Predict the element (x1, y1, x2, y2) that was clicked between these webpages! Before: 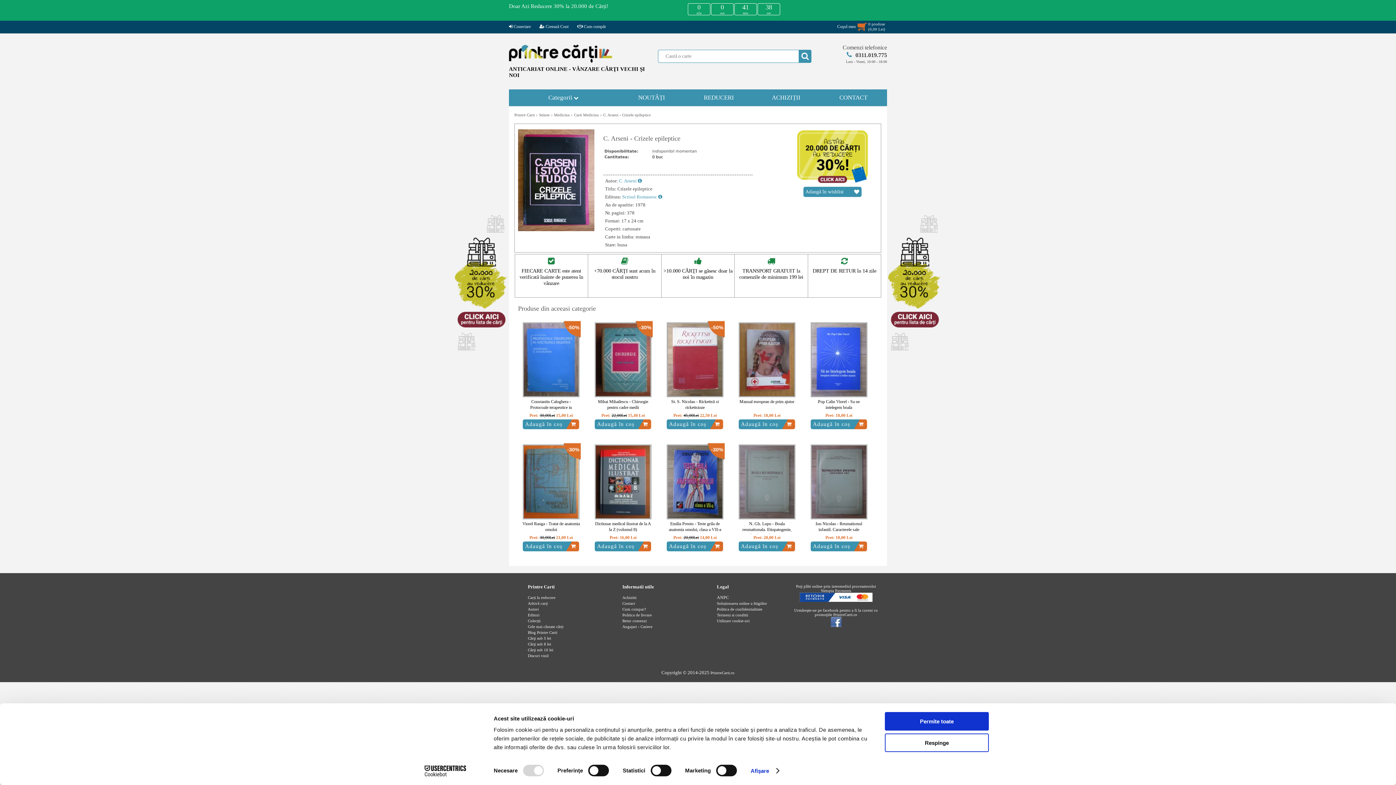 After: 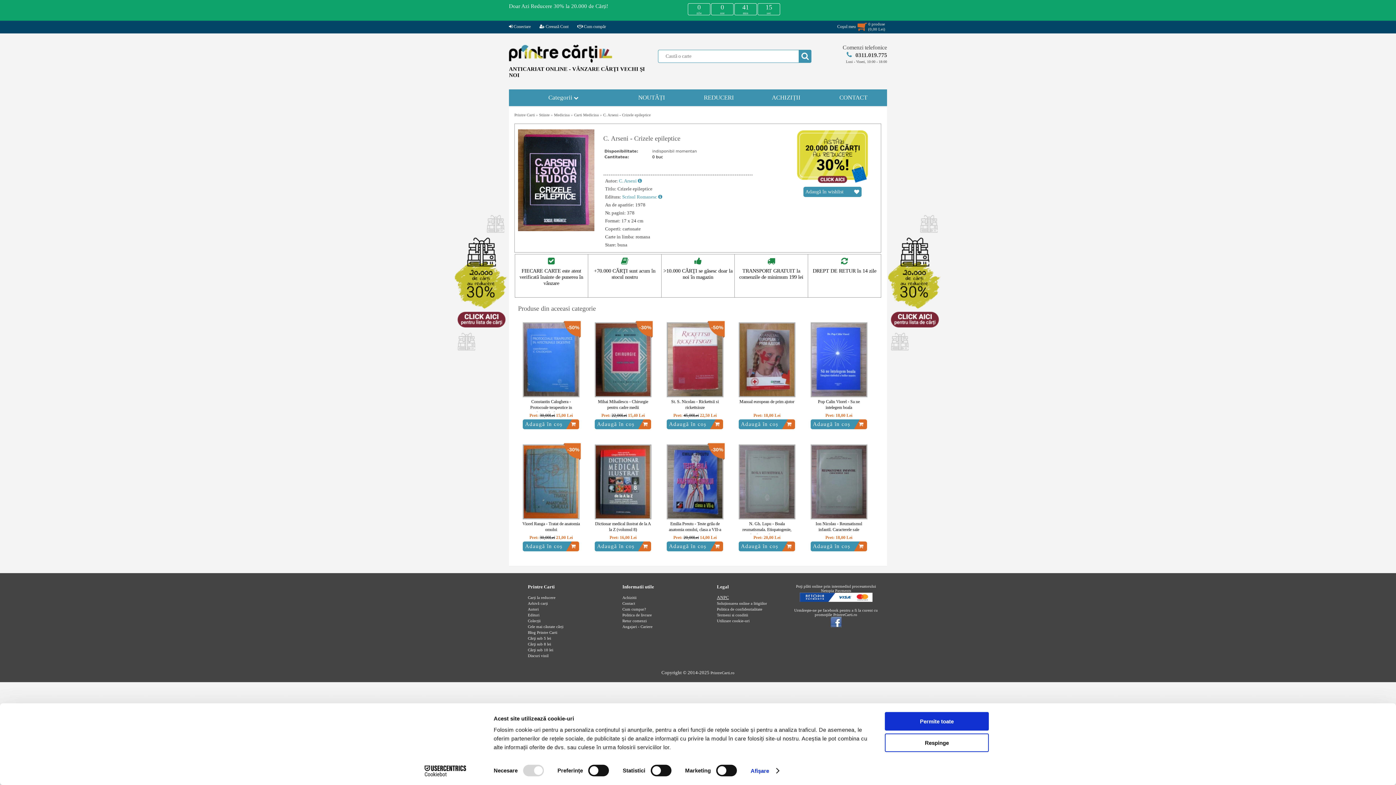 Action: label: ANPC bbox: (717, 596, 729, 601)